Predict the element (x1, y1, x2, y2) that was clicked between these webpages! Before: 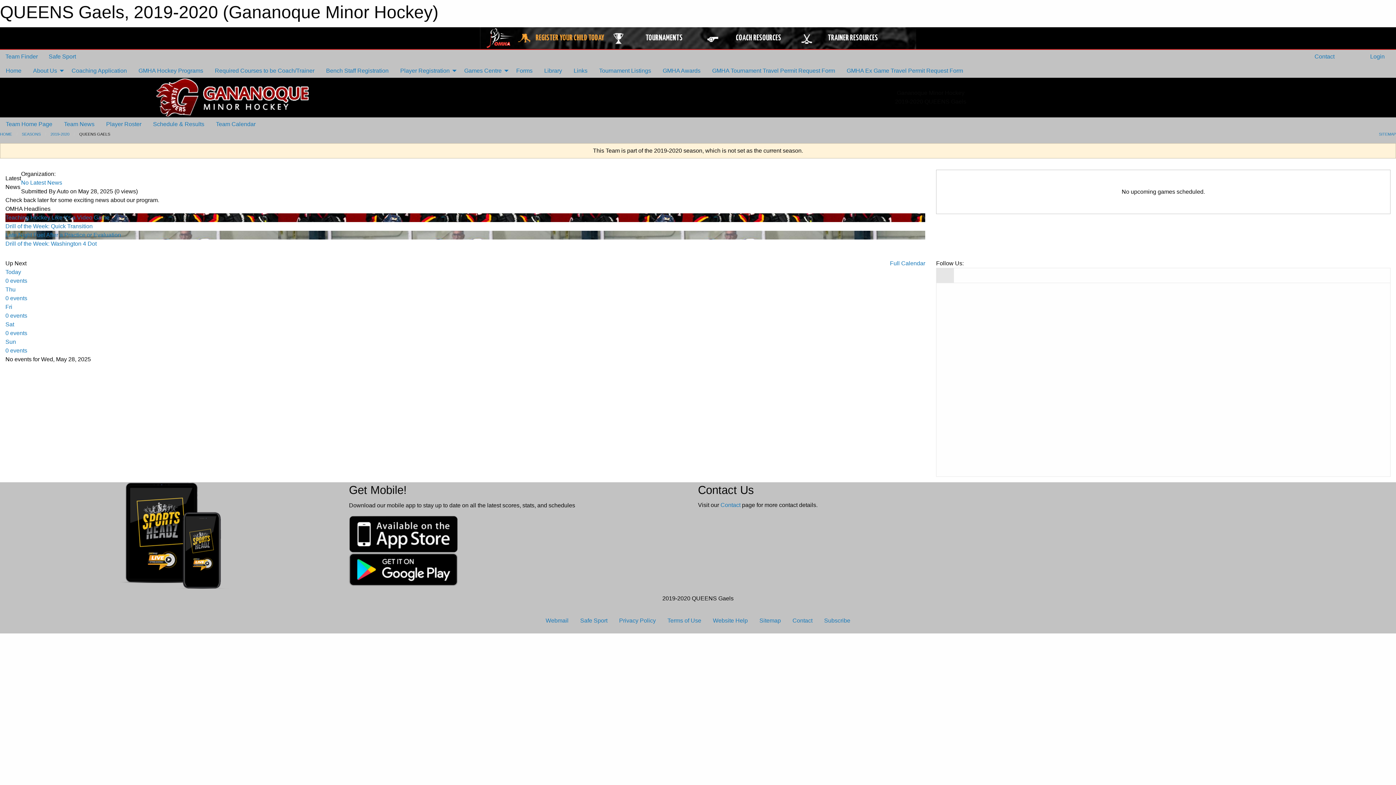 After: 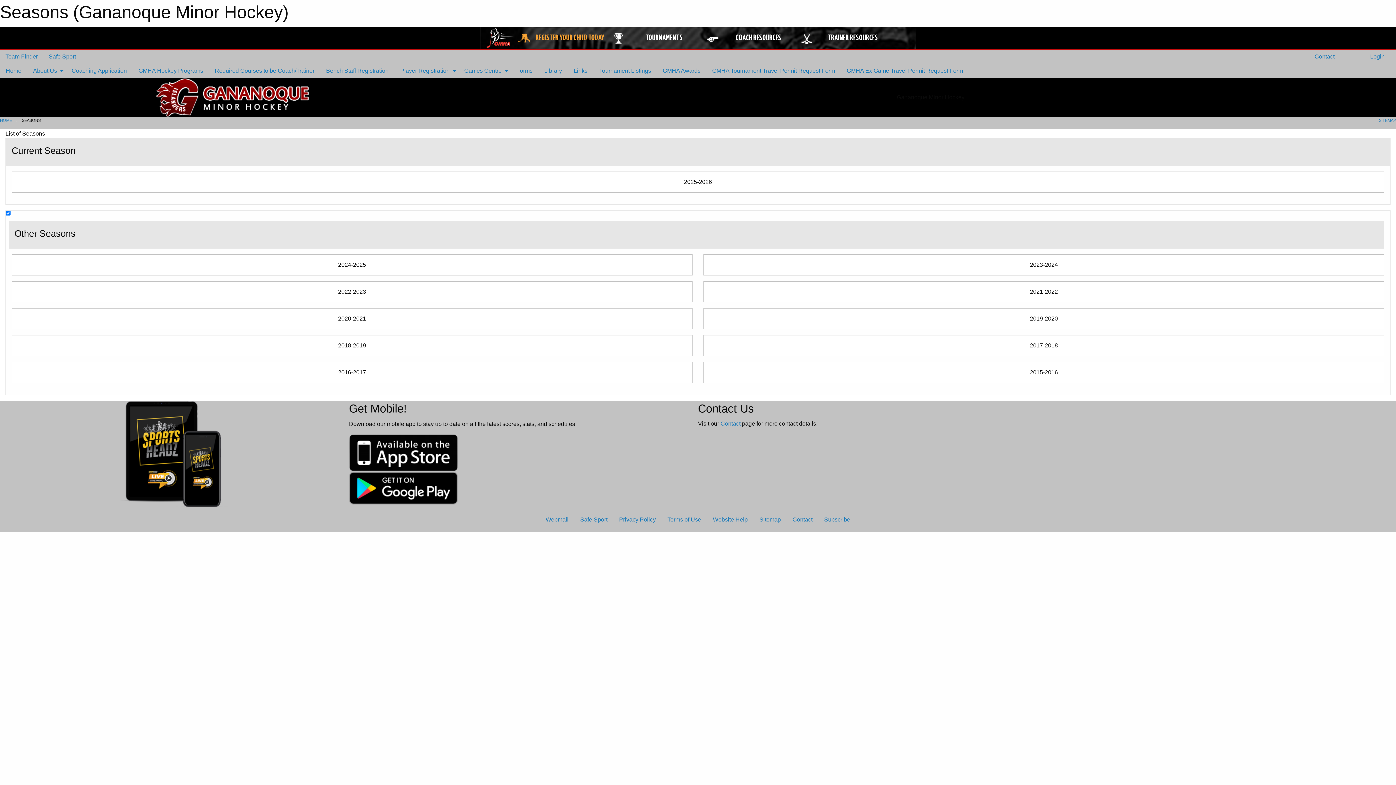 Action: bbox: (21, 132, 40, 136) label: SEASONS